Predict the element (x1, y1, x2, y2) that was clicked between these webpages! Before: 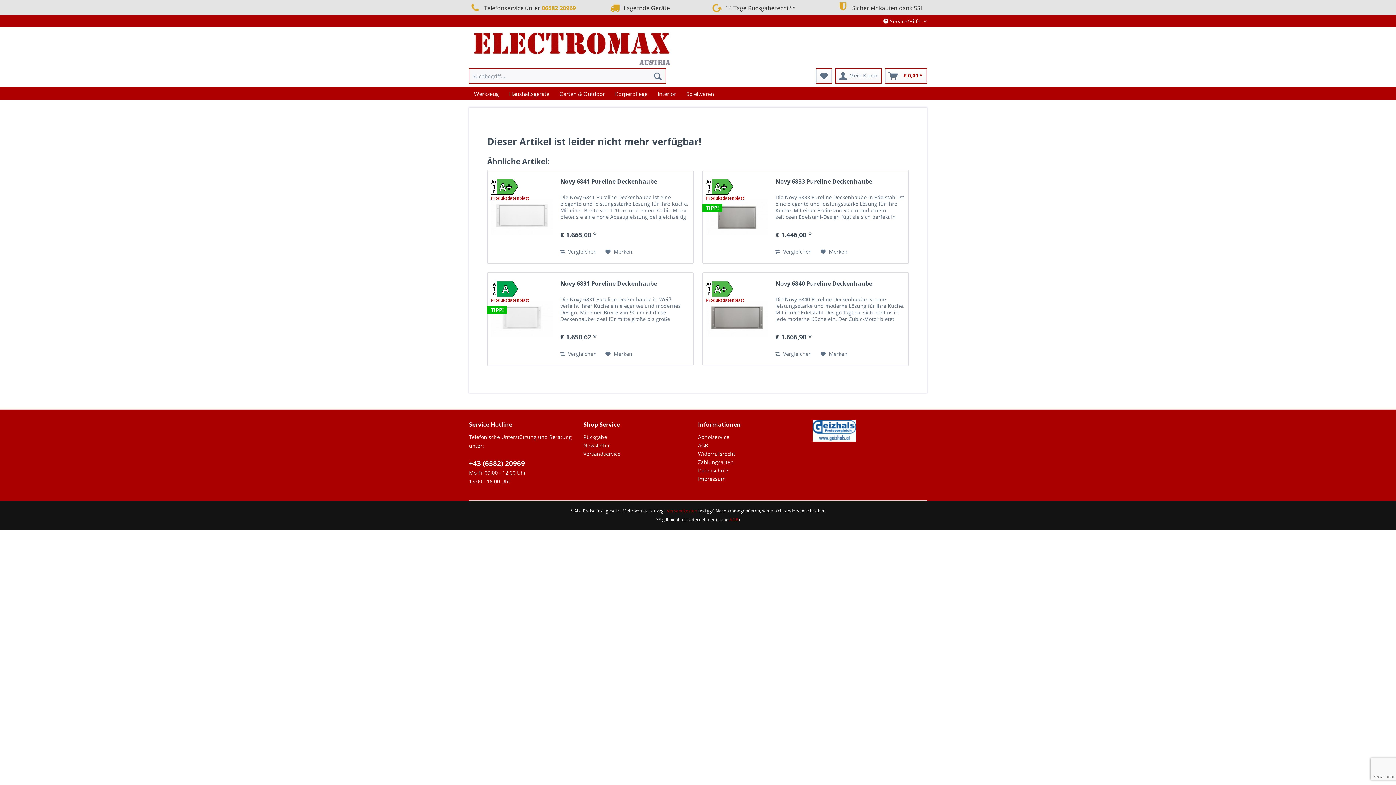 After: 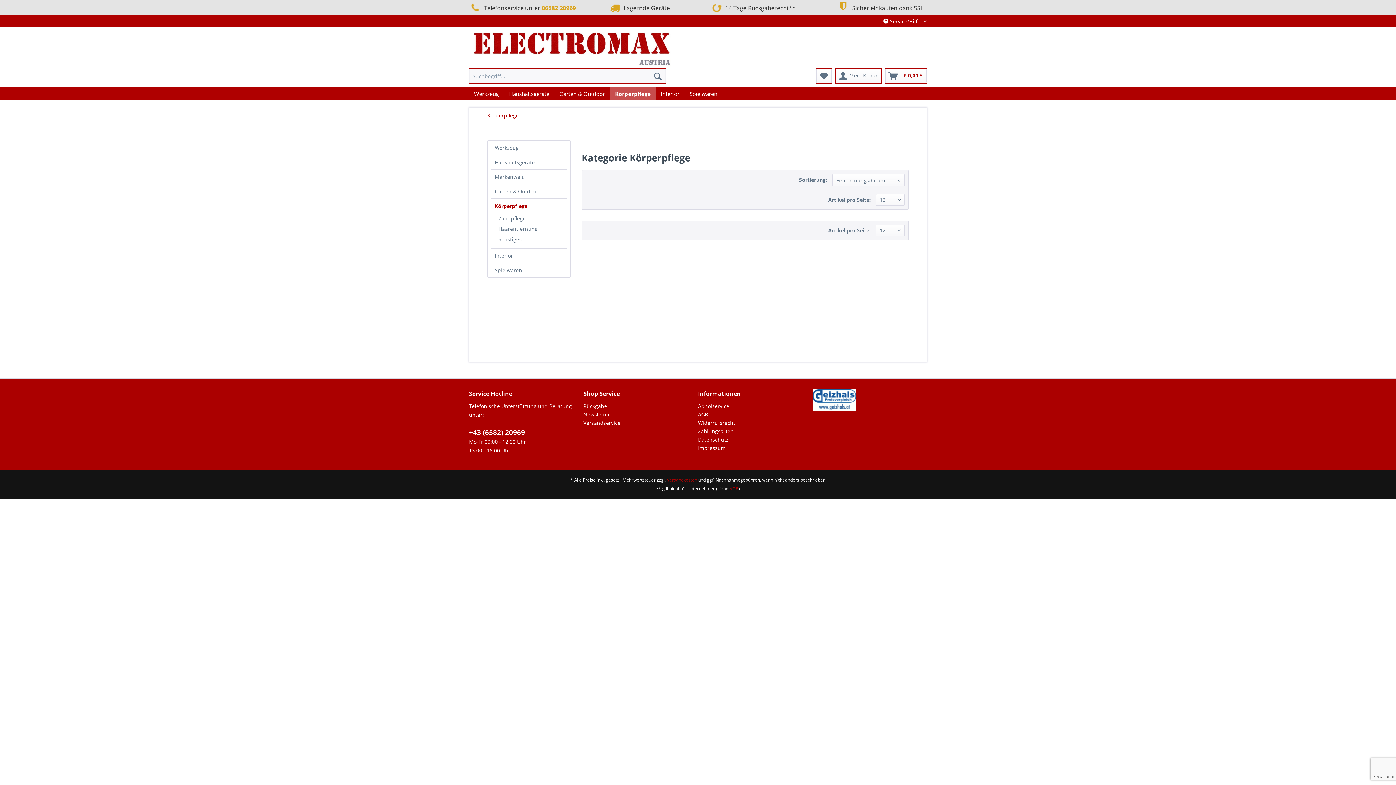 Action: bbox: (610, 87, 652, 100) label: Körperpflege